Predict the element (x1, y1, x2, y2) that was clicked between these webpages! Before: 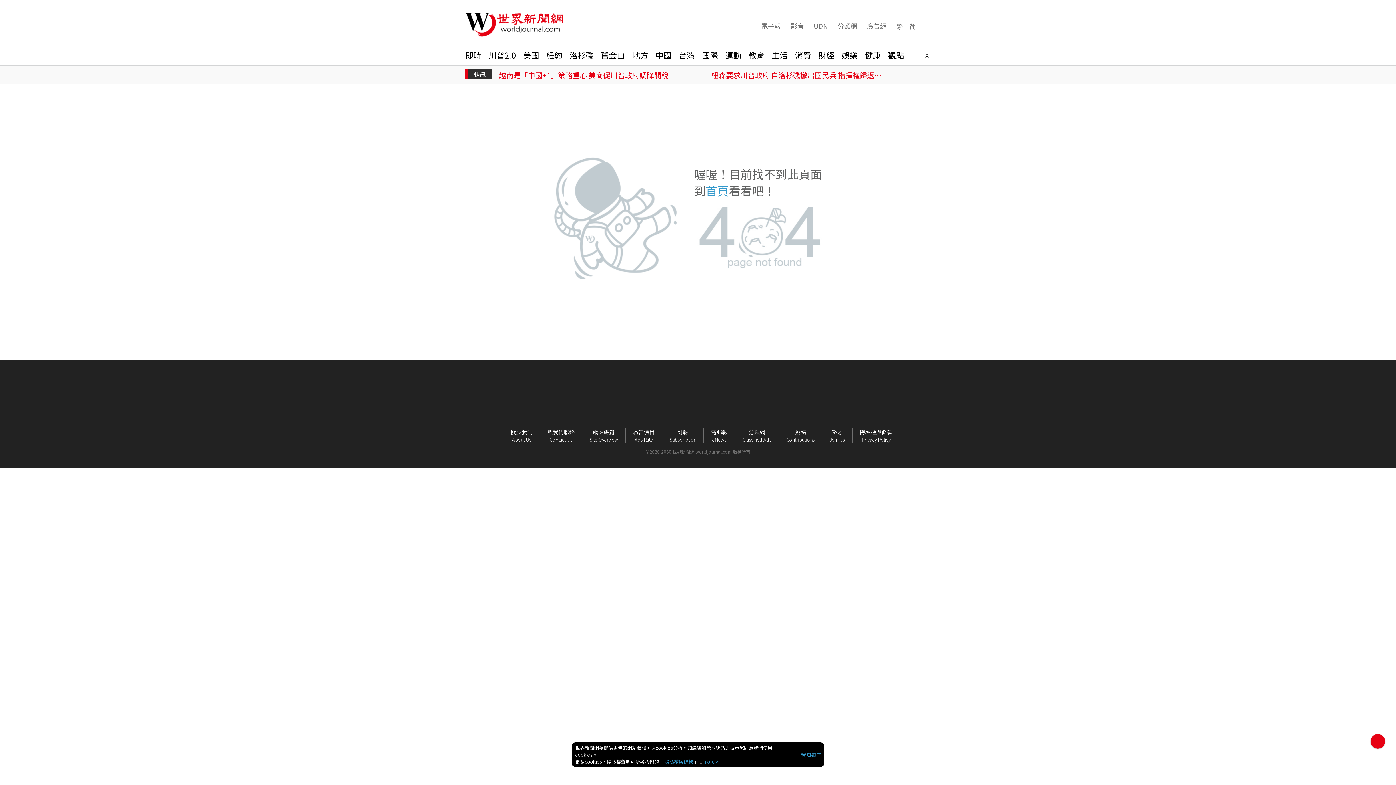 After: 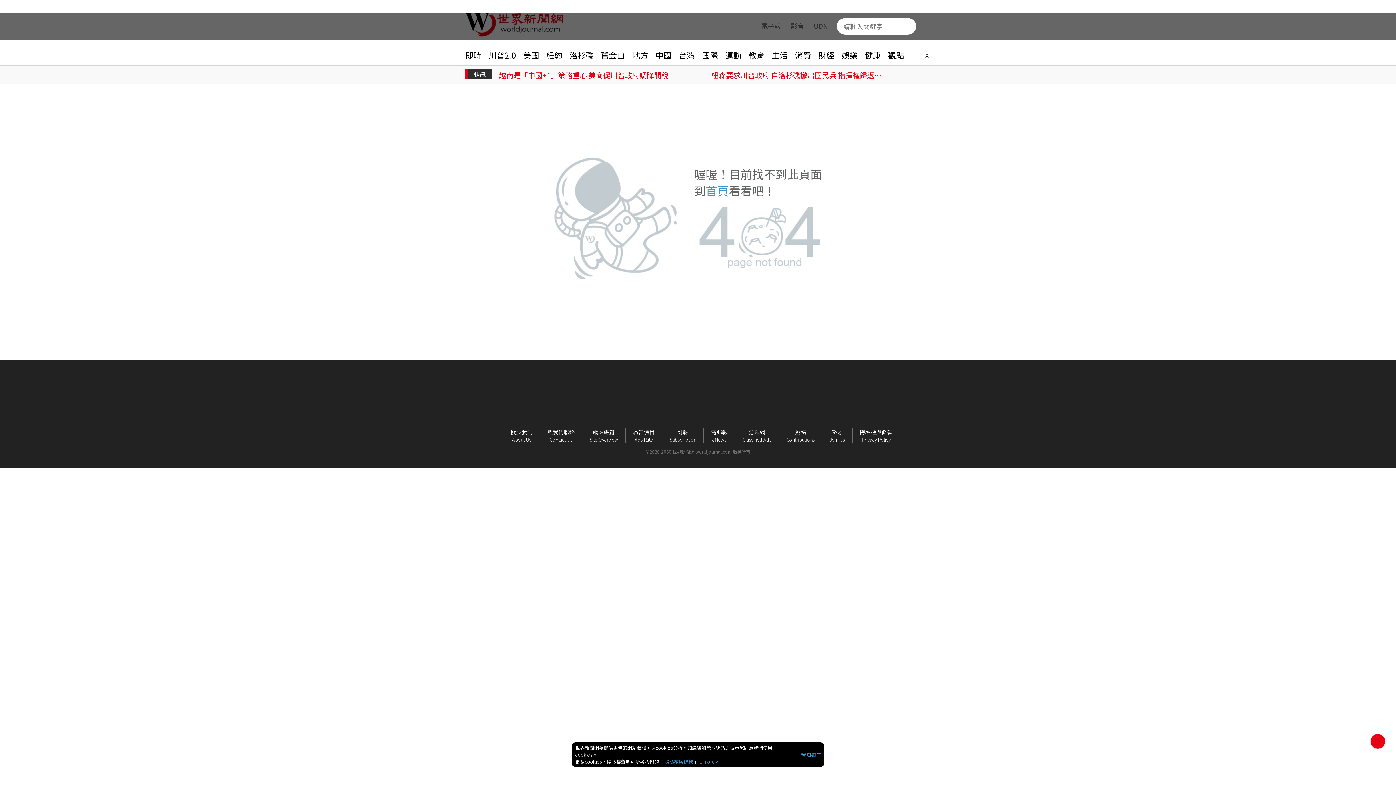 Action: label: search bbox: (916, 15, 930, 36)